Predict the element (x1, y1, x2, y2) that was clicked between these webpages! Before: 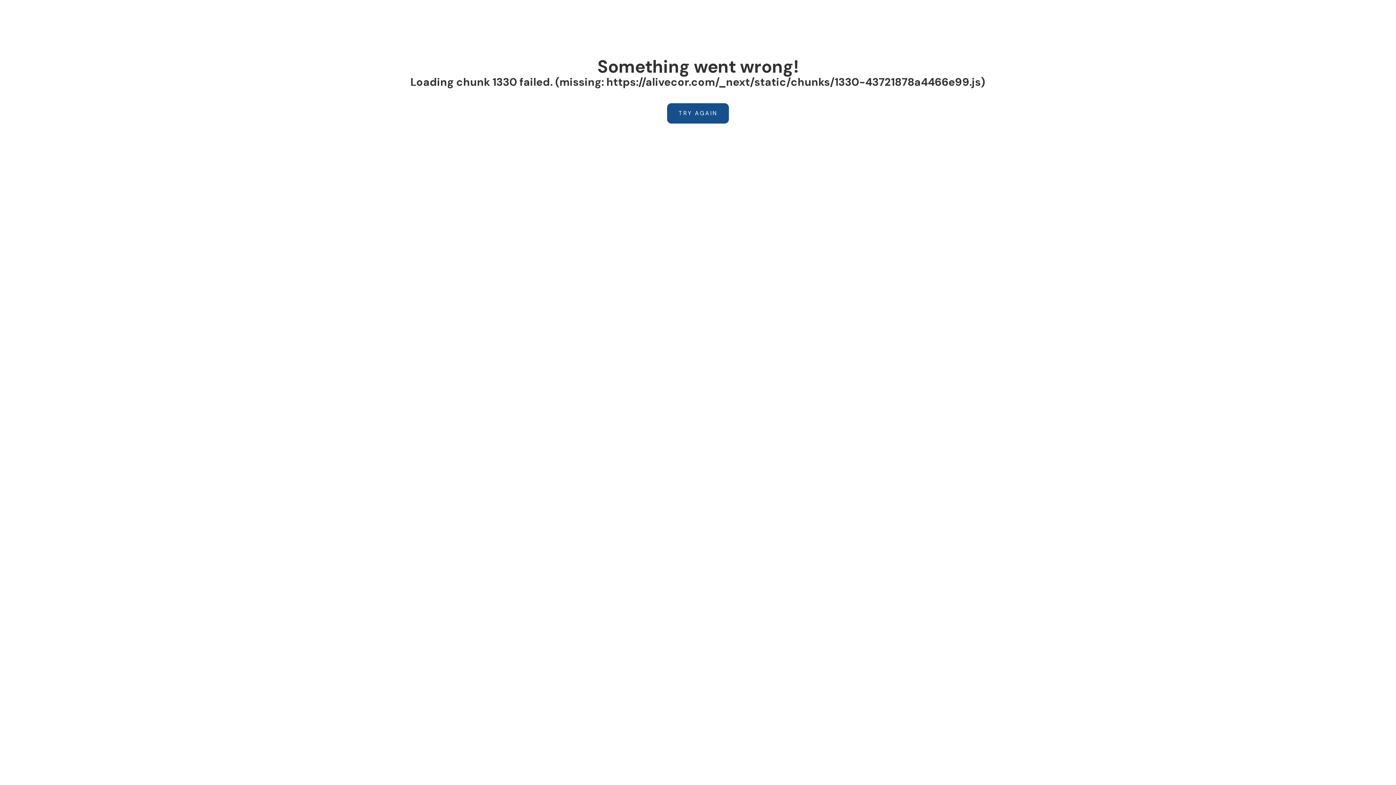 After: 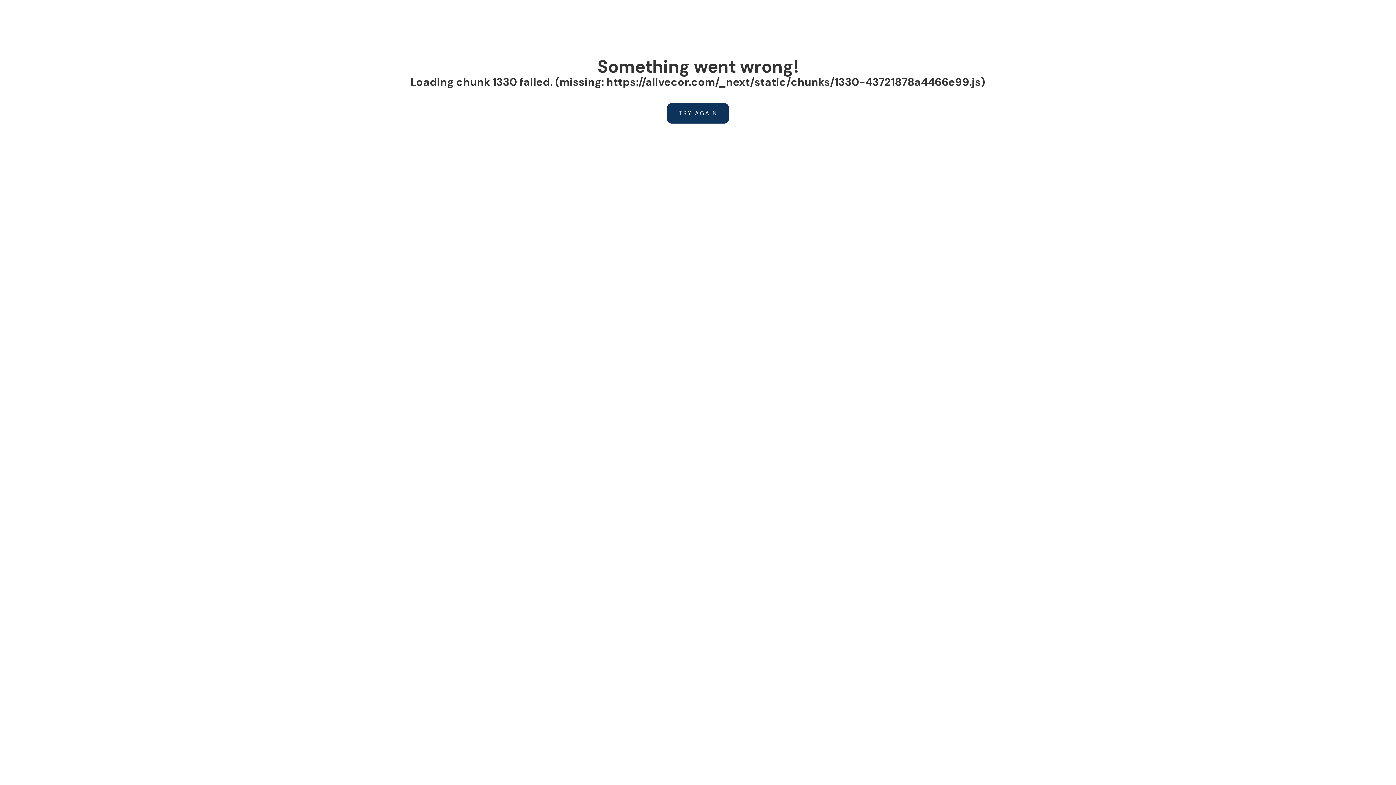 Action: bbox: (667, 103, 729, 123) label: TRY AGAIN